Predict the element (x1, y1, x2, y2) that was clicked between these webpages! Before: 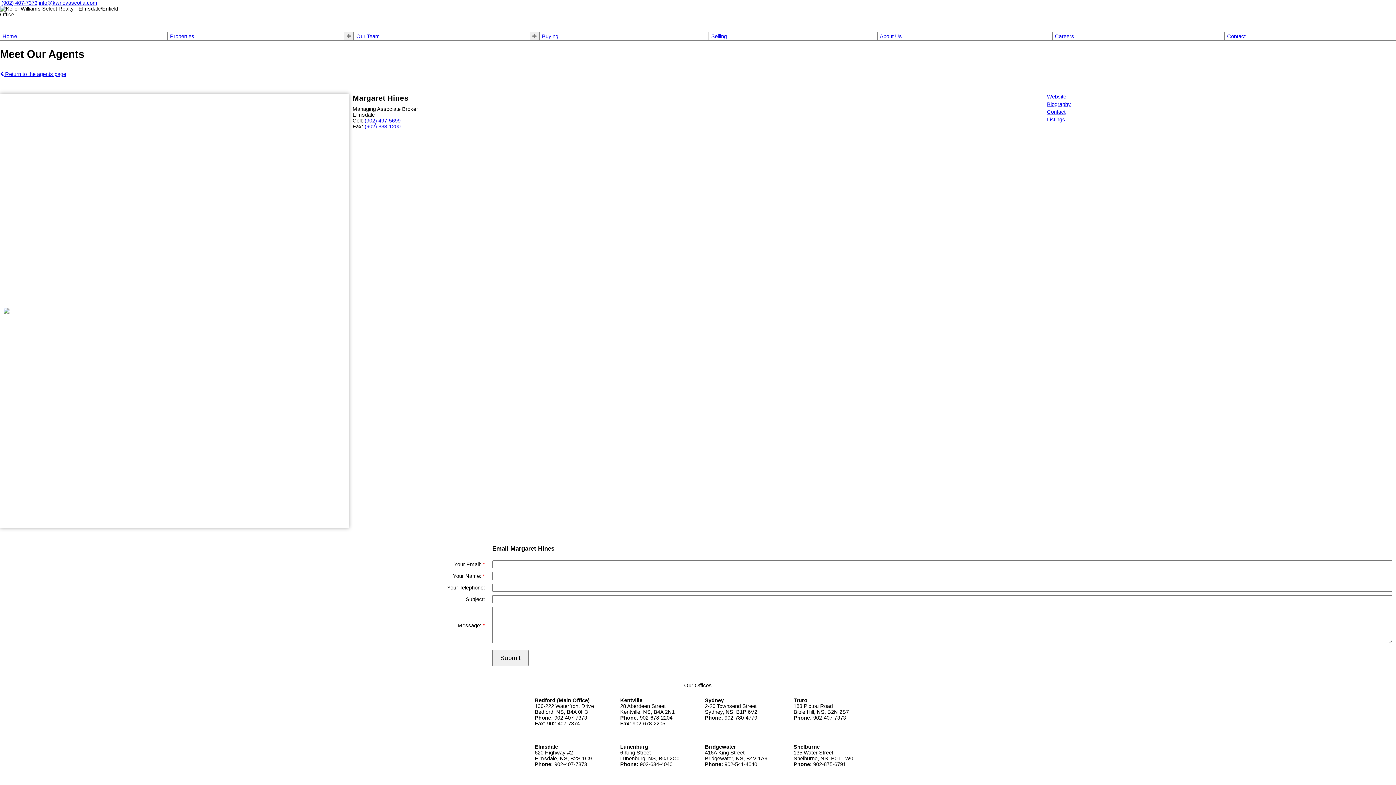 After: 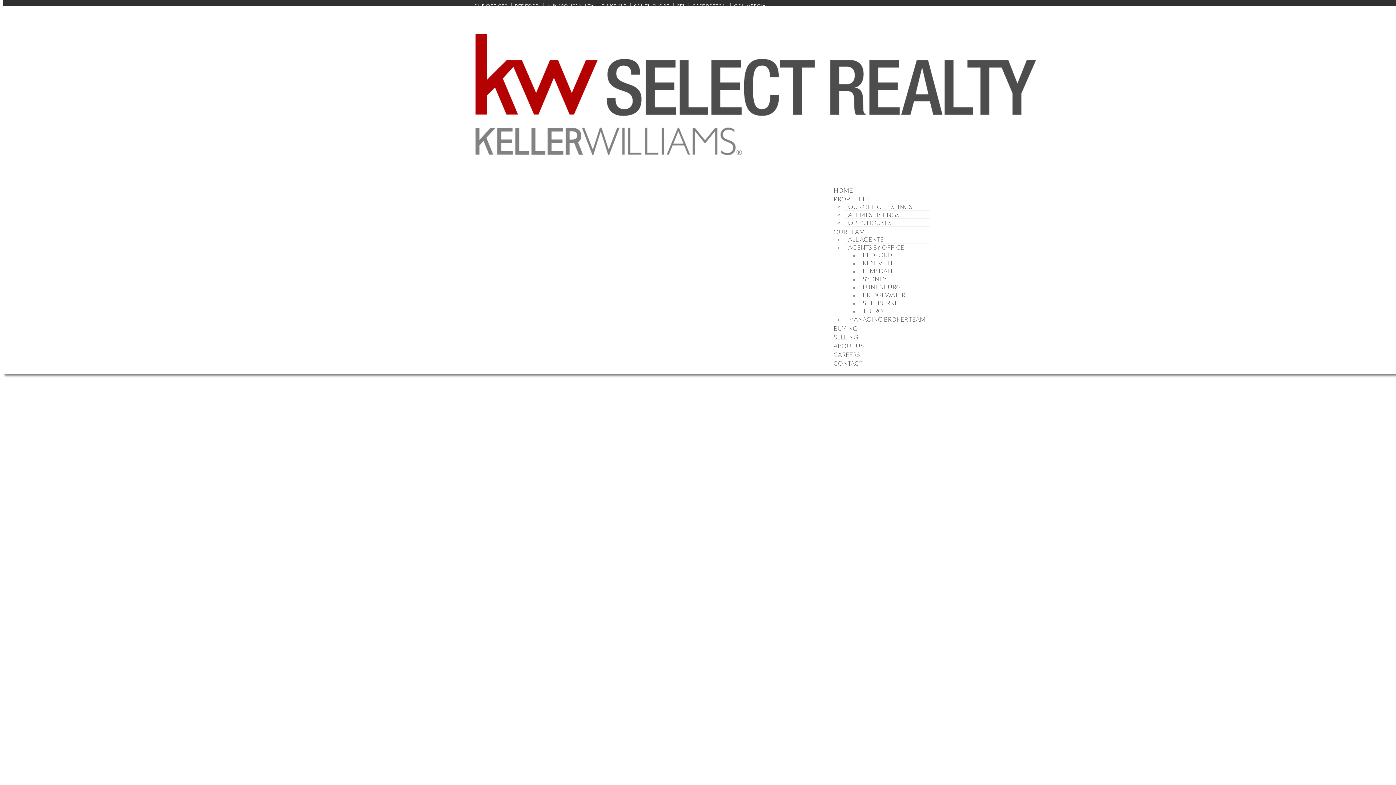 Action: label: Home bbox: (2, 33, 164, 39)